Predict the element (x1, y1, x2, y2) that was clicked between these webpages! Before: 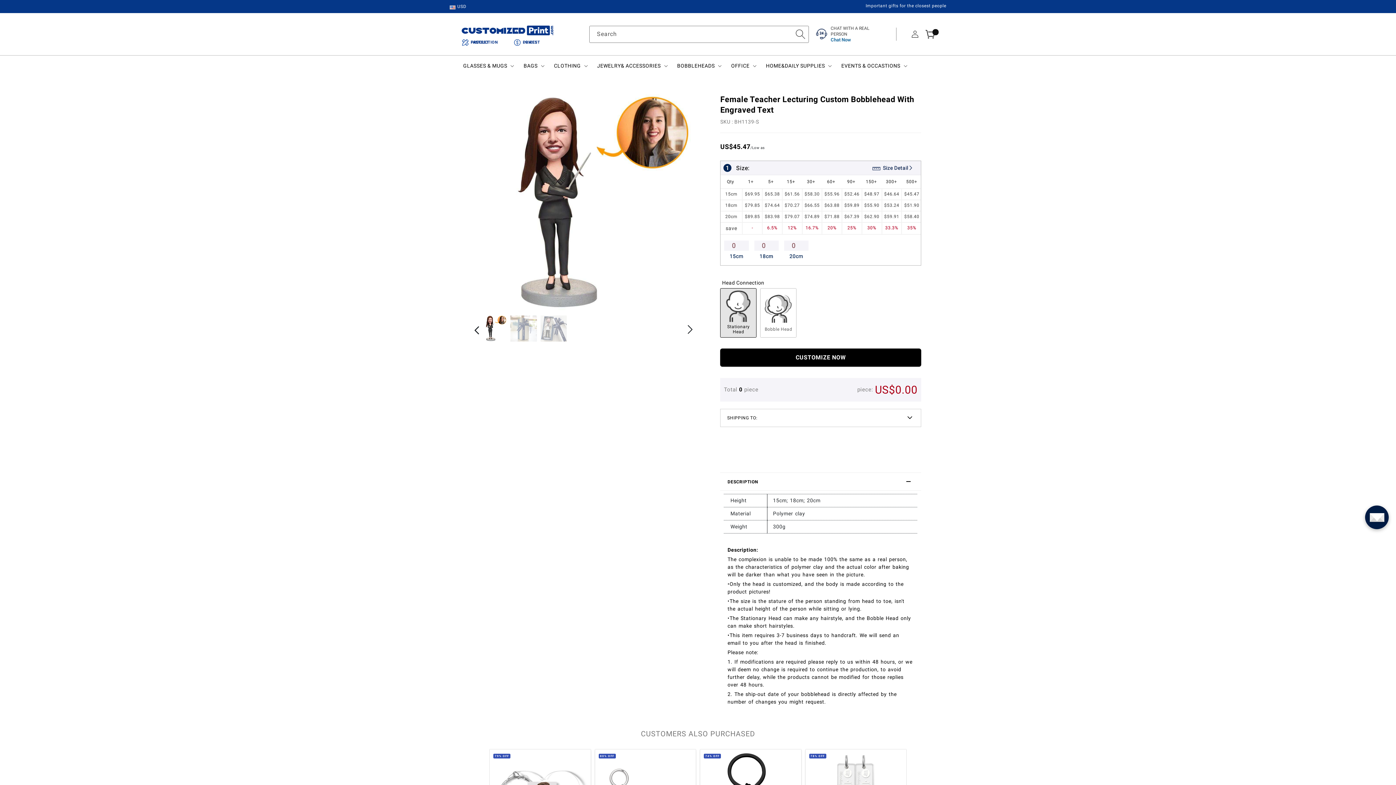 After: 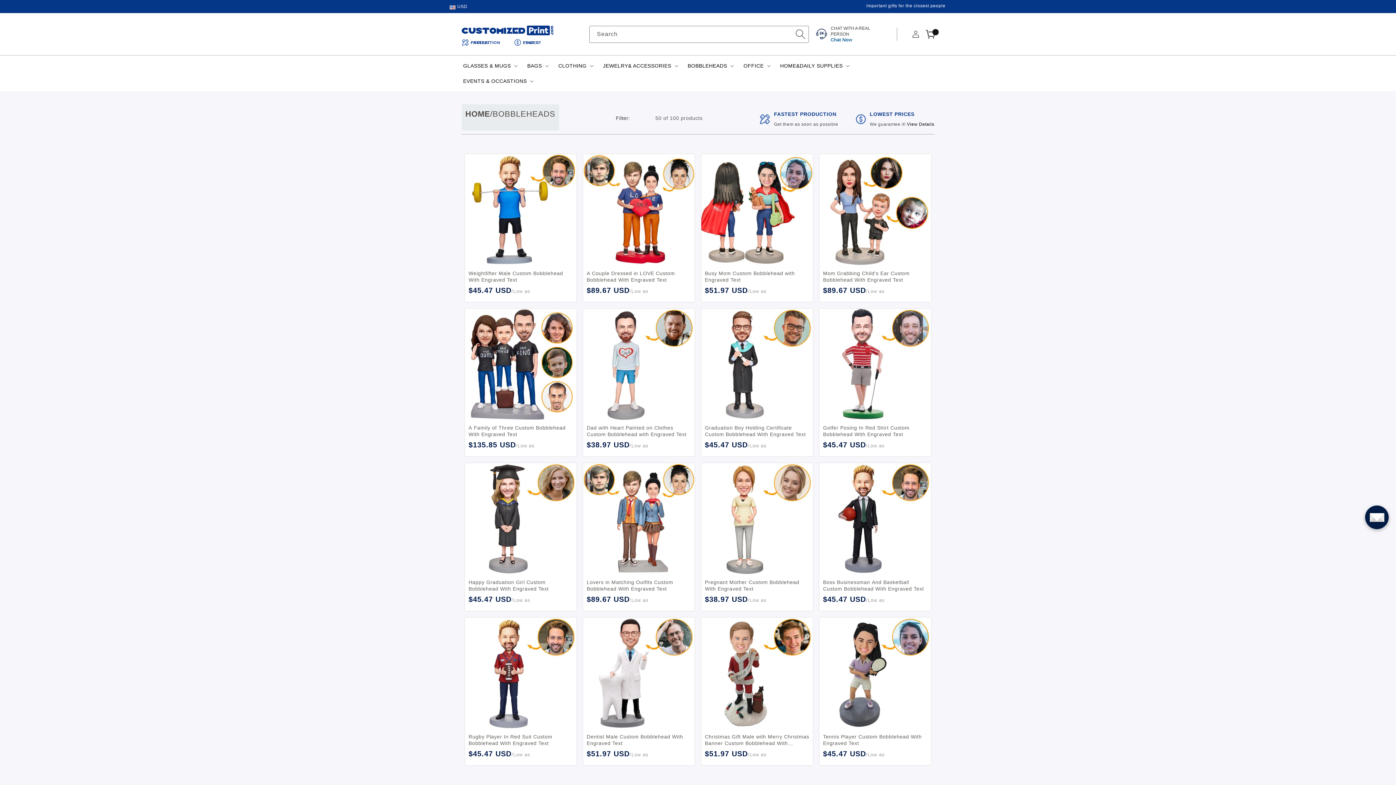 Action: bbox: (677, 58, 724, 73) label: BOBBLEHEADS